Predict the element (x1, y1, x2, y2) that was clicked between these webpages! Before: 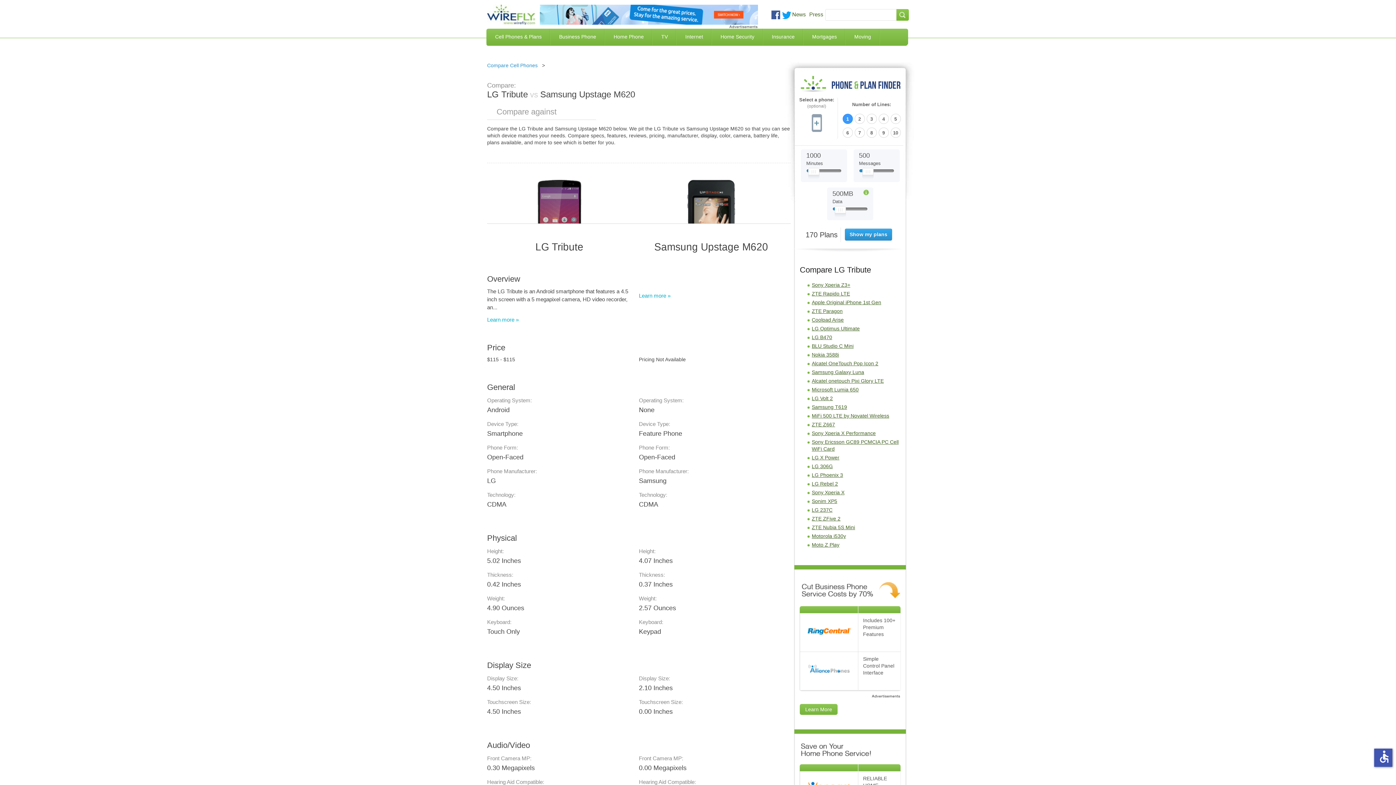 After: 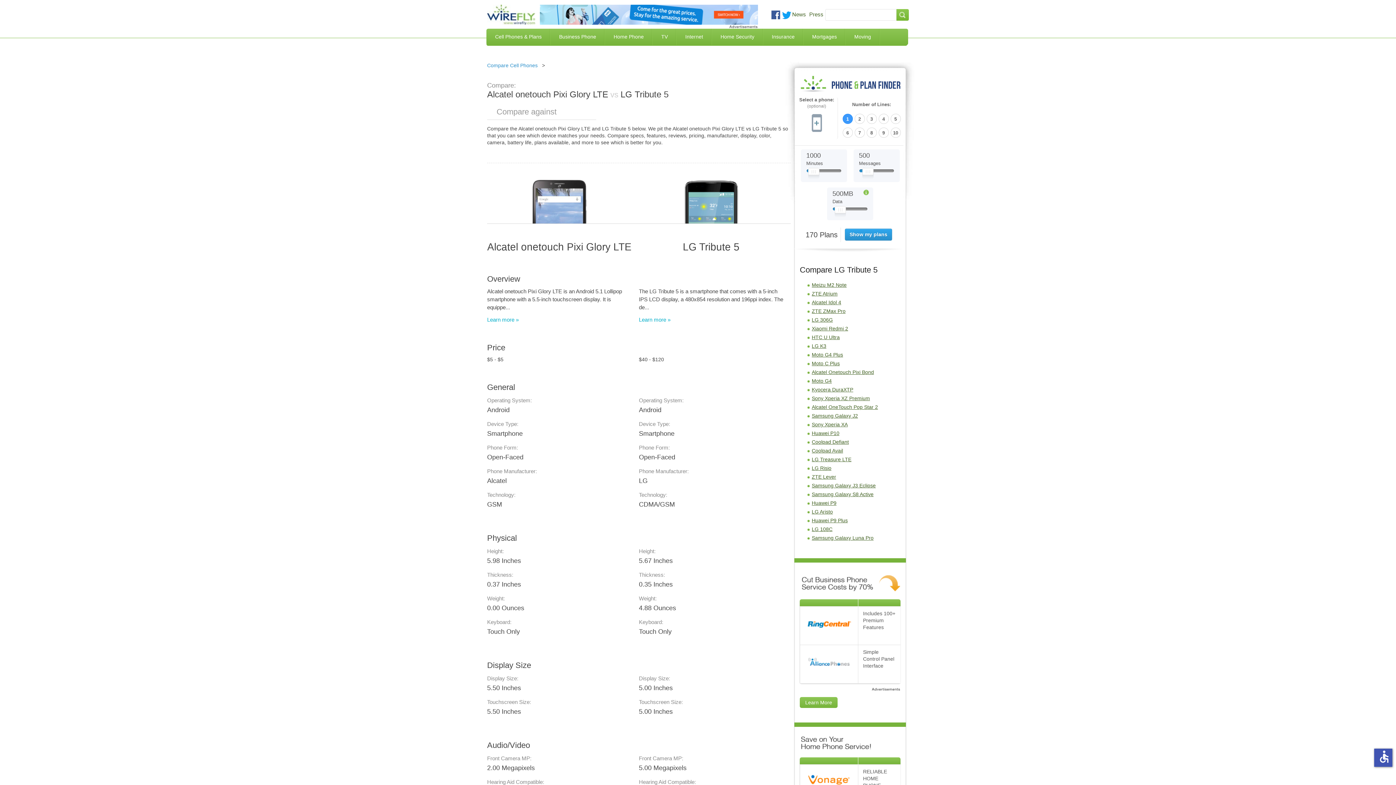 Action: label: Alcatel onetouch Pixi Glory LTE bbox: (812, 378, 884, 384)